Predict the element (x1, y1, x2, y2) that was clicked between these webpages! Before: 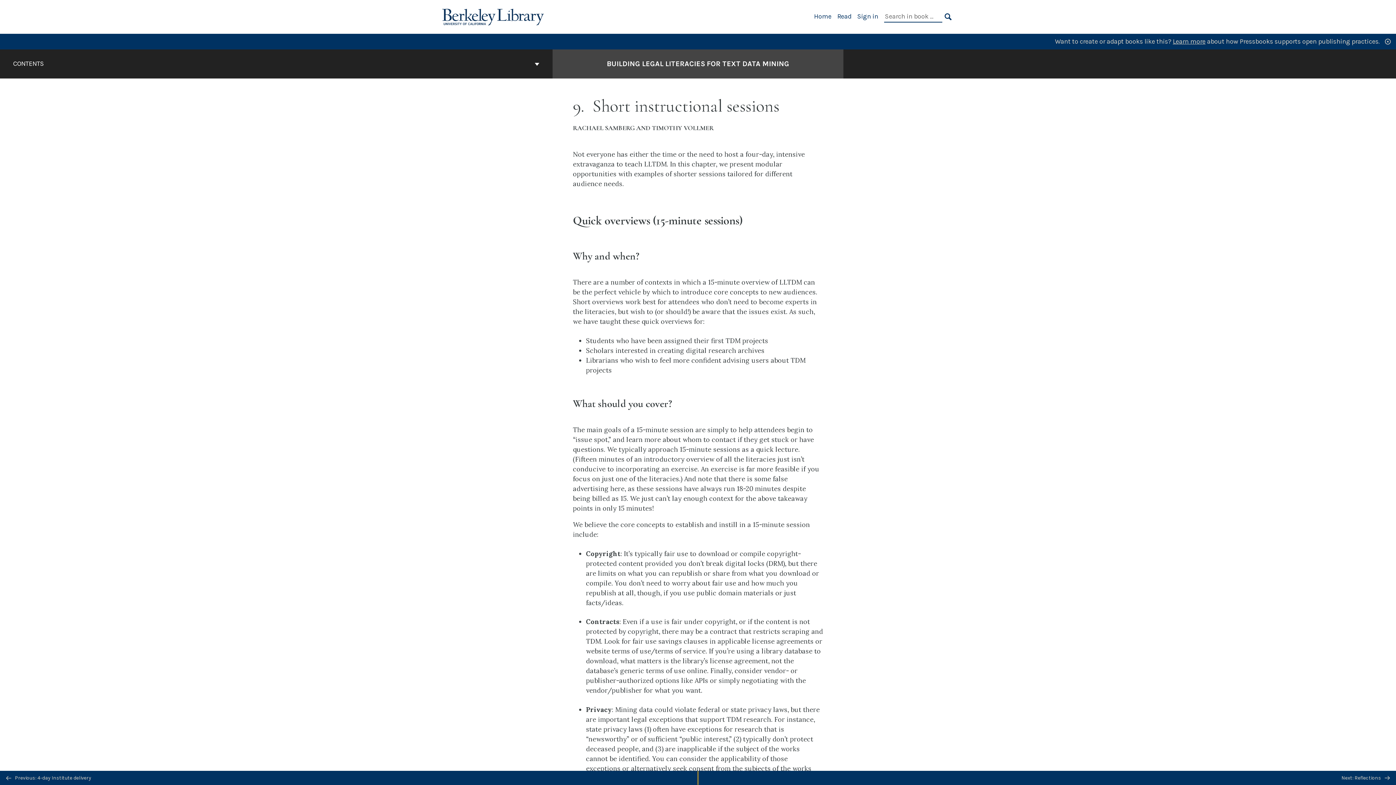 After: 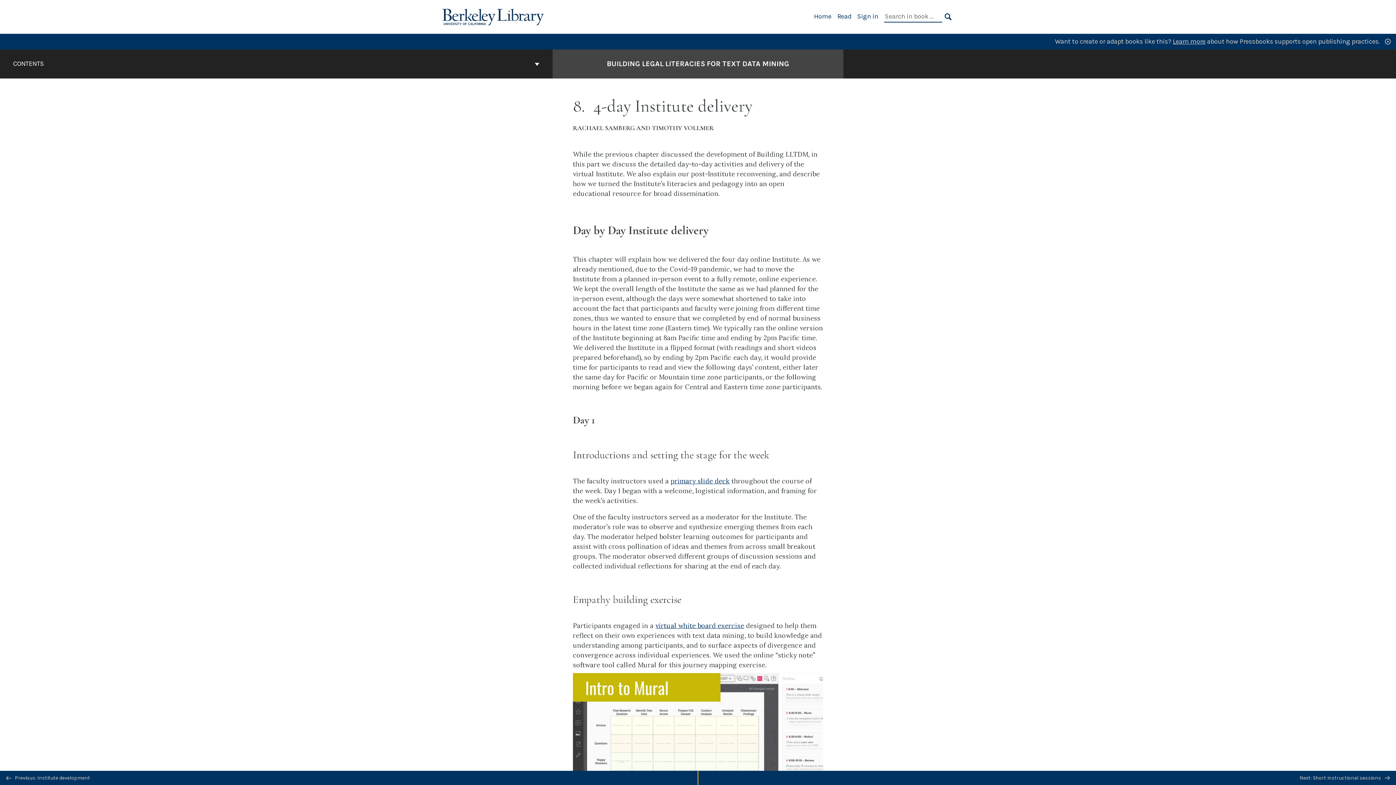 Action: bbox: (0, 771, 698, 785) label:  Previous: 4-day Institute delivery